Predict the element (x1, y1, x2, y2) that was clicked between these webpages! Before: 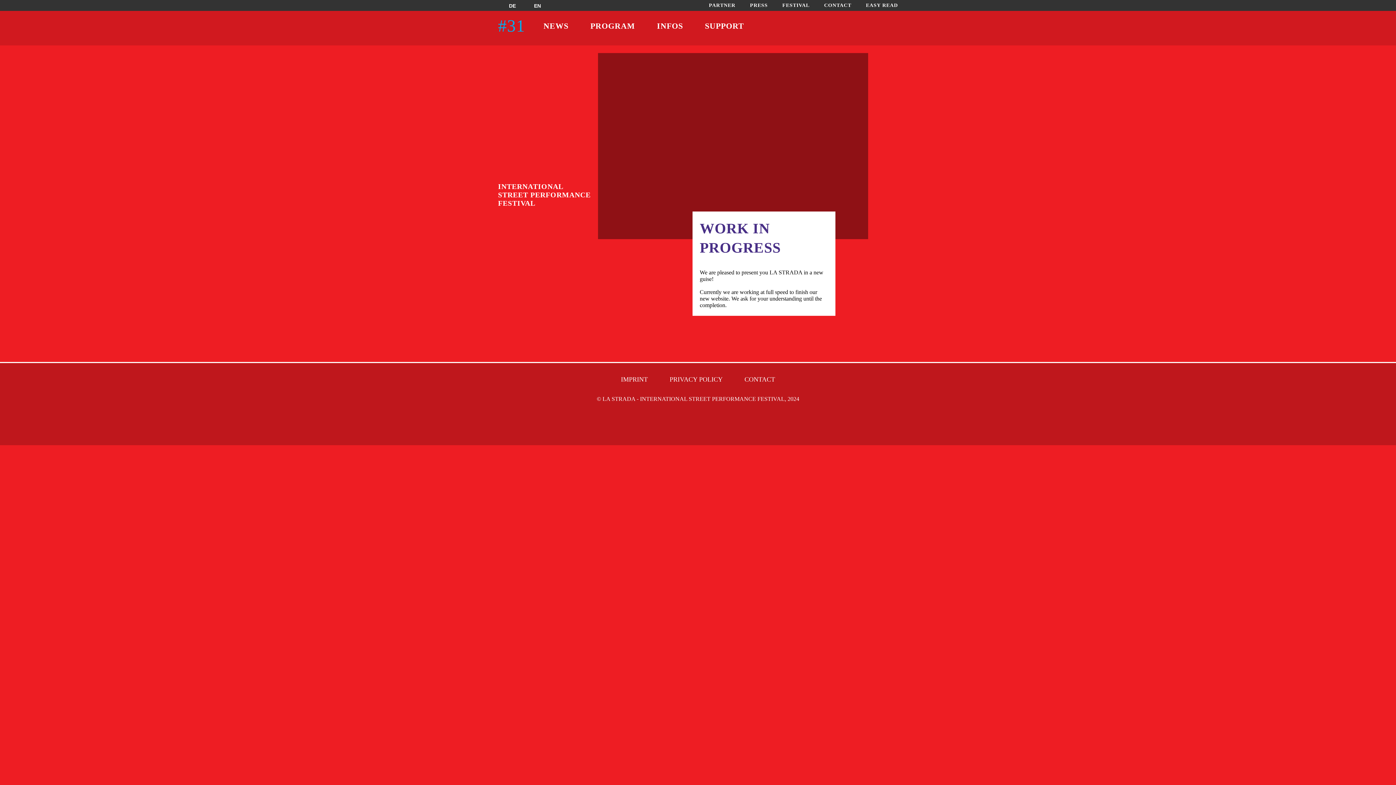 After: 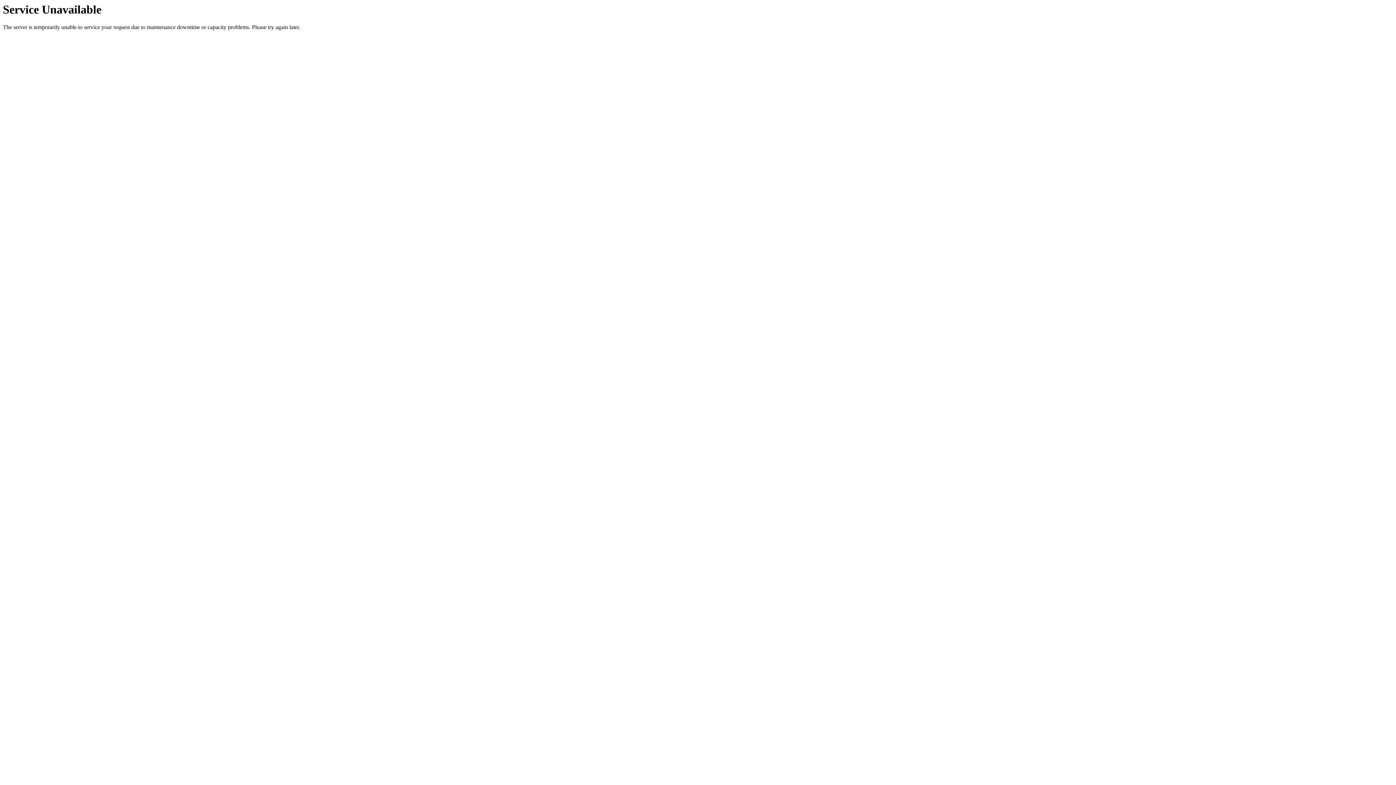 Action: label: PROGRAM bbox: (590, 21, 635, 30)